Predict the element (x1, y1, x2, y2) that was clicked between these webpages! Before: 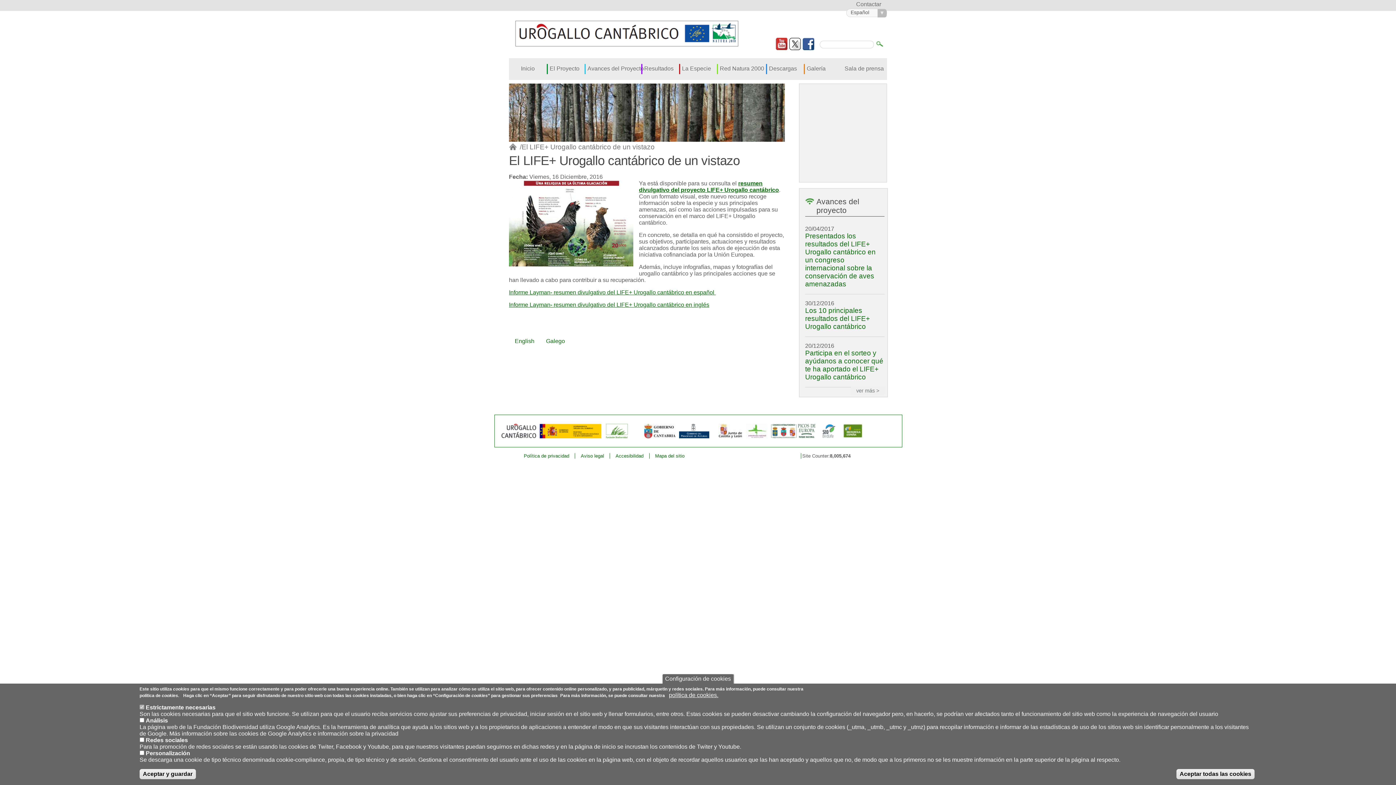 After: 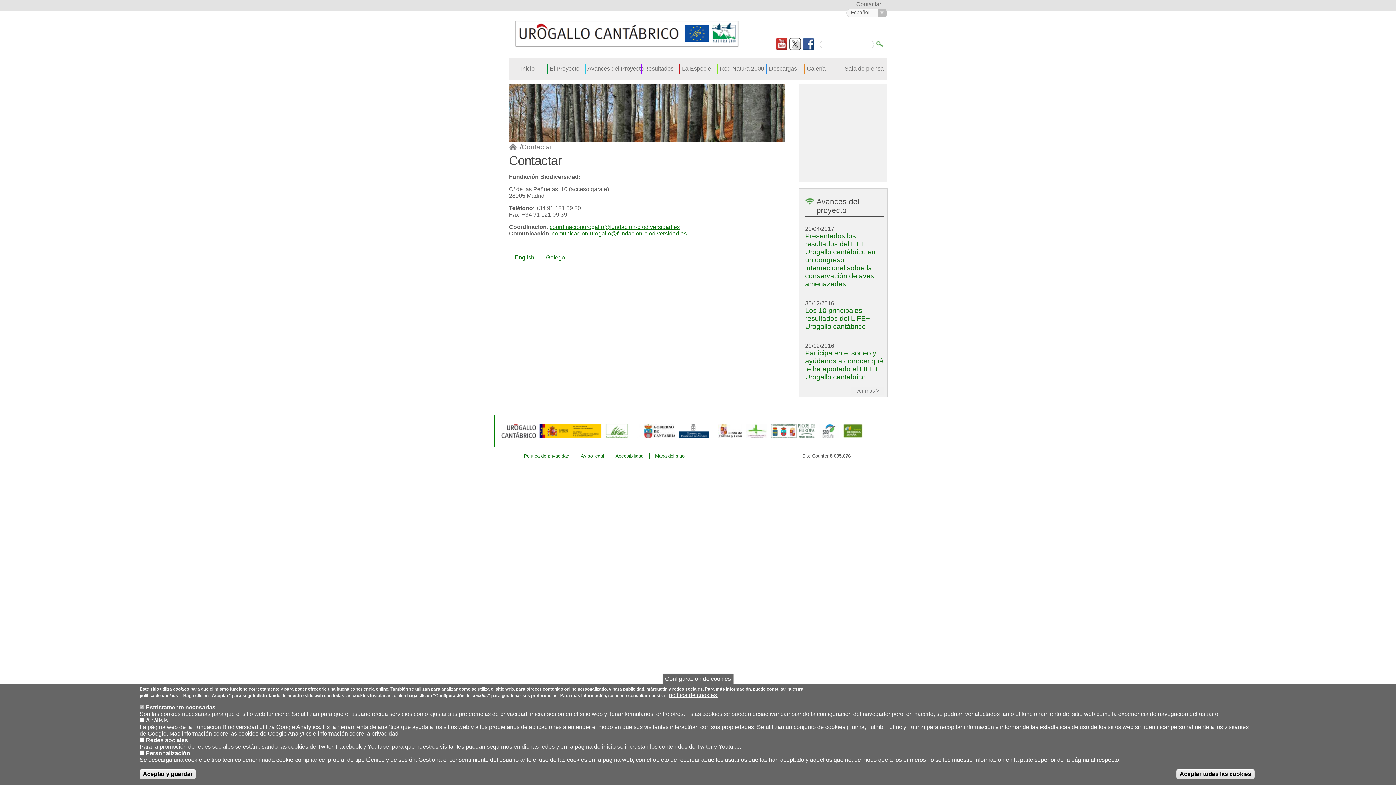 Action: label: Contactar bbox: (856, 1, 881, 10)